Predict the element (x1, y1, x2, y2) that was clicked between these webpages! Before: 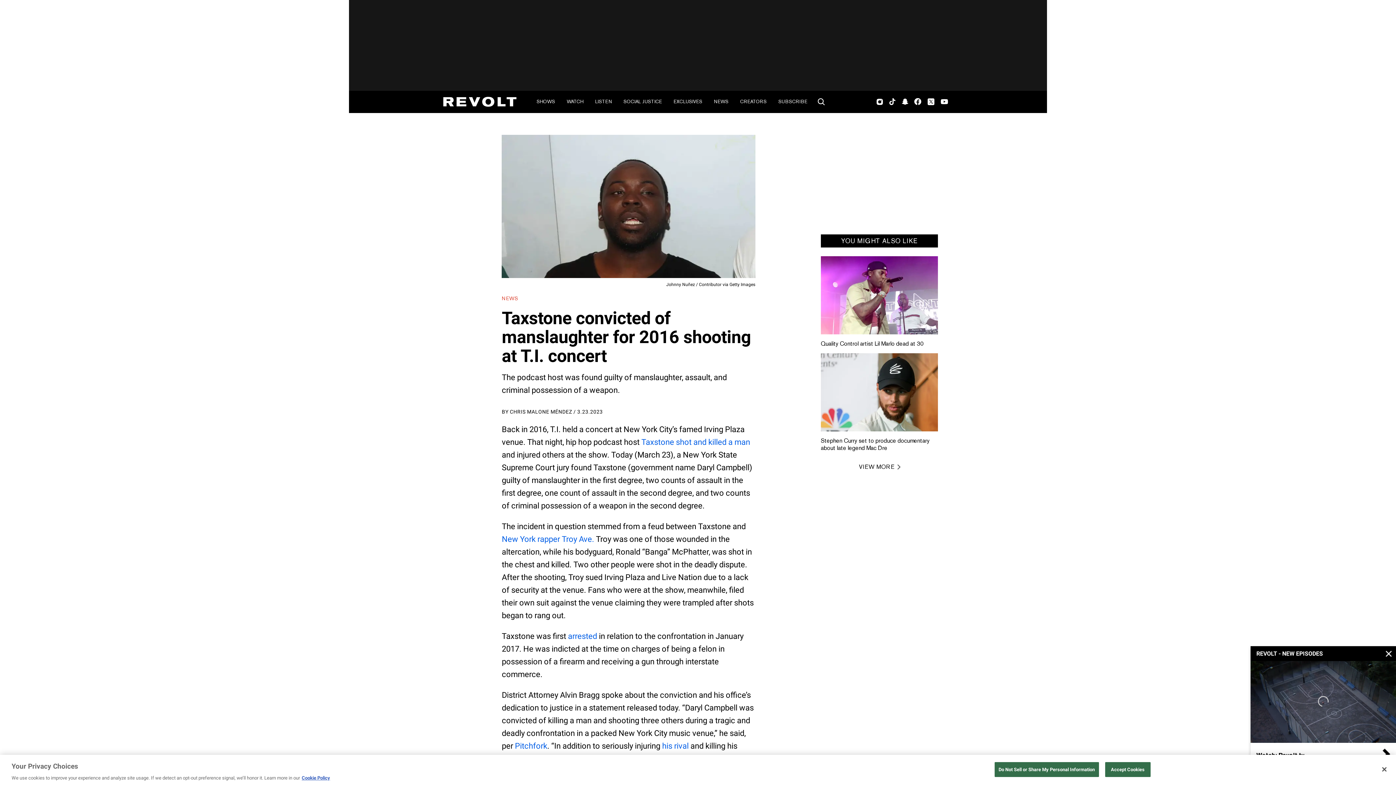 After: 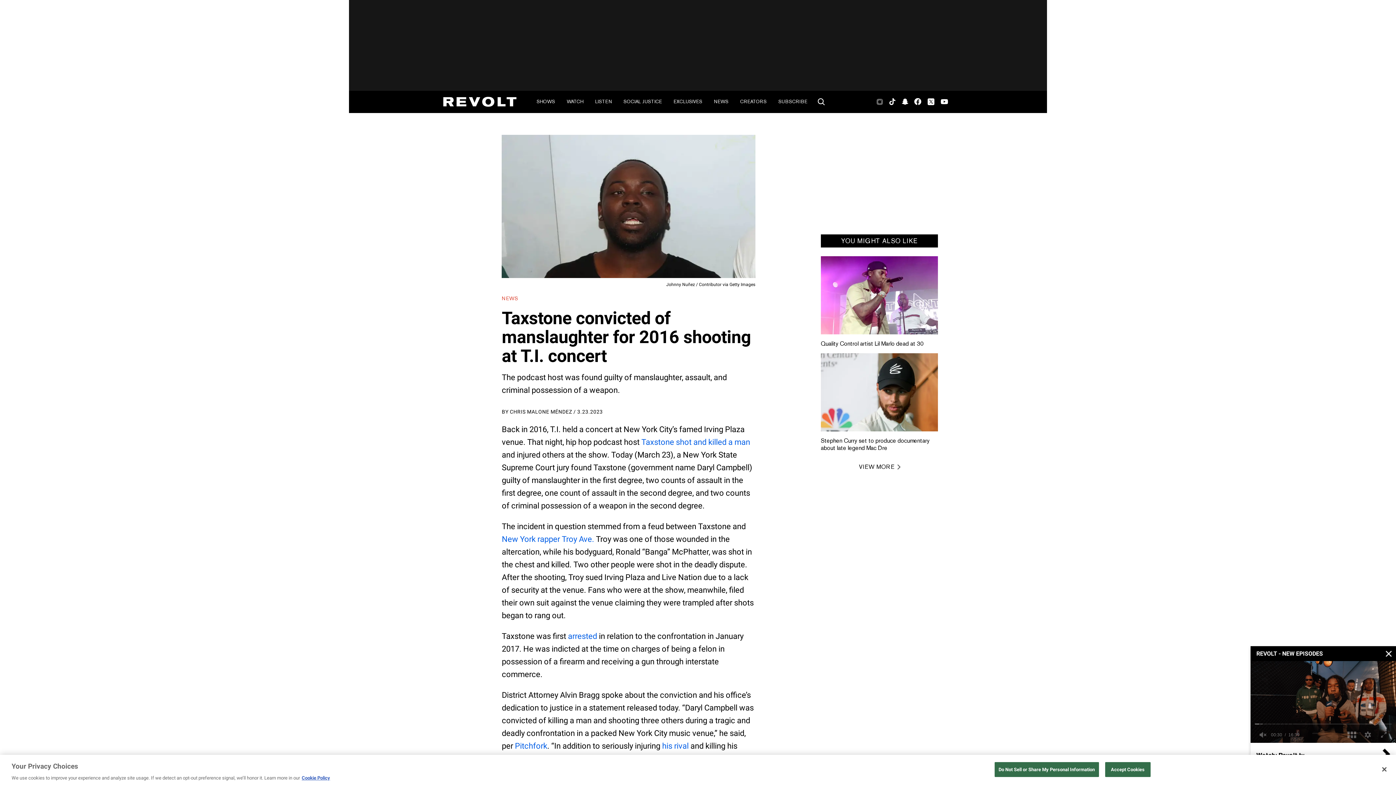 Action: label: Instagram bbox: (876, 90, 883, 112)